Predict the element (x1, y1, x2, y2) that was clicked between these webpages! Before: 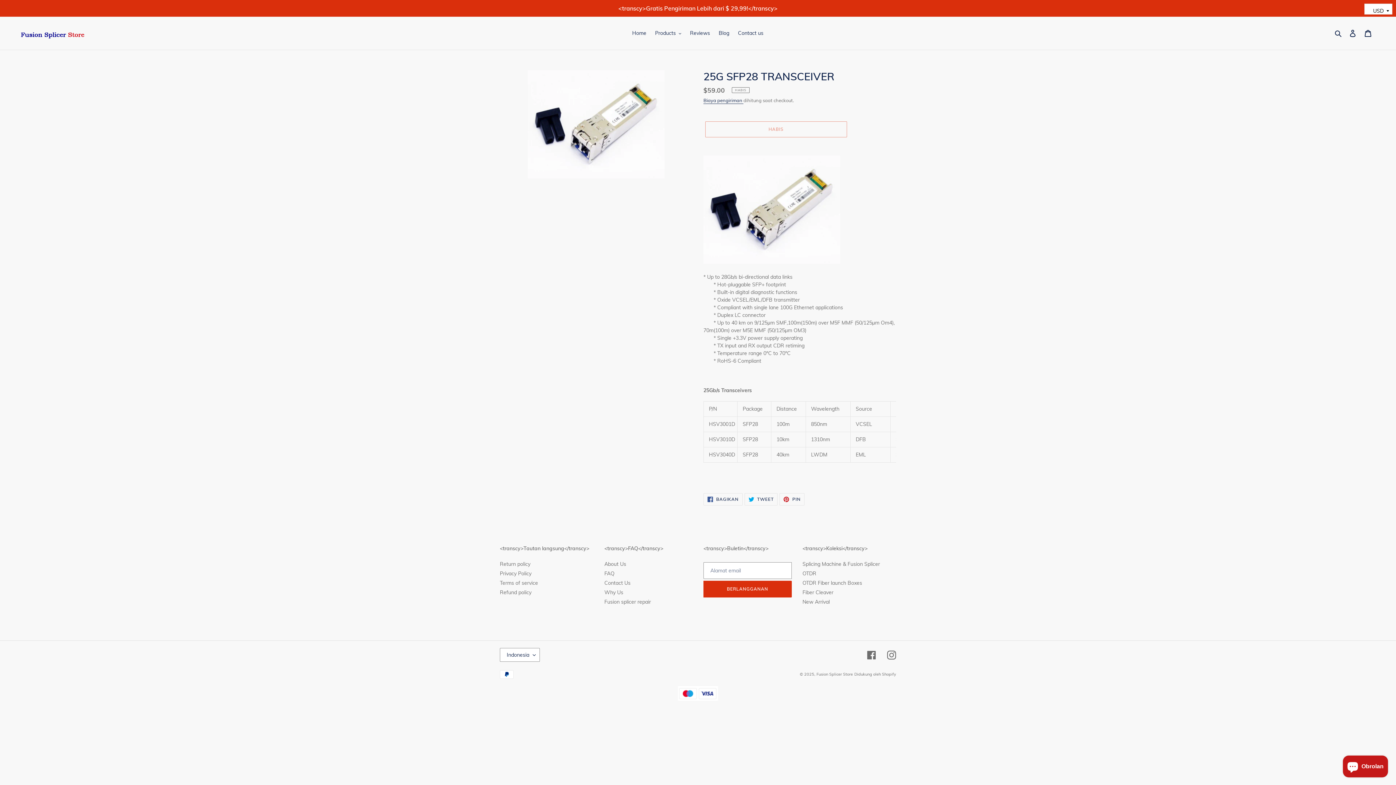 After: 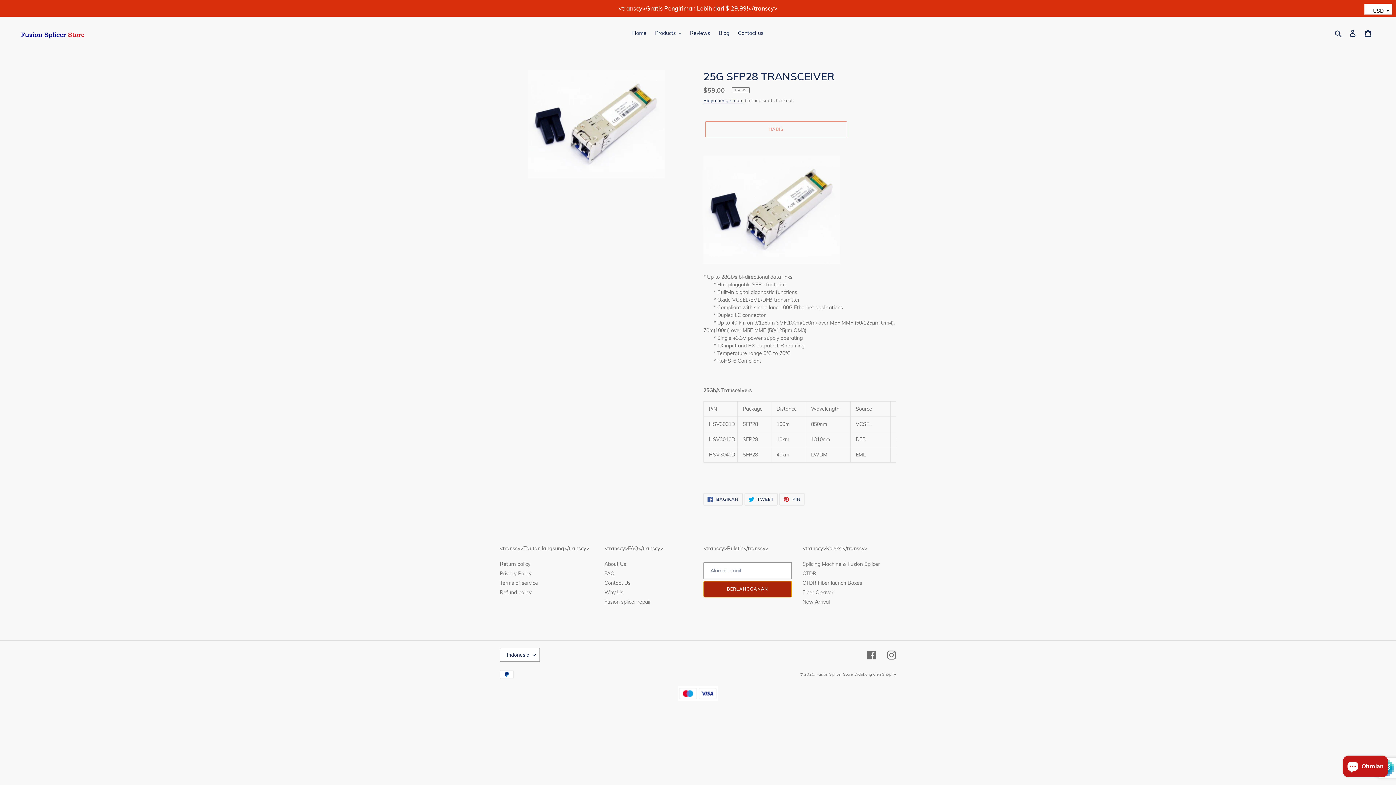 Action: label: BERLANGGANAN bbox: (703, 580, 791, 597)